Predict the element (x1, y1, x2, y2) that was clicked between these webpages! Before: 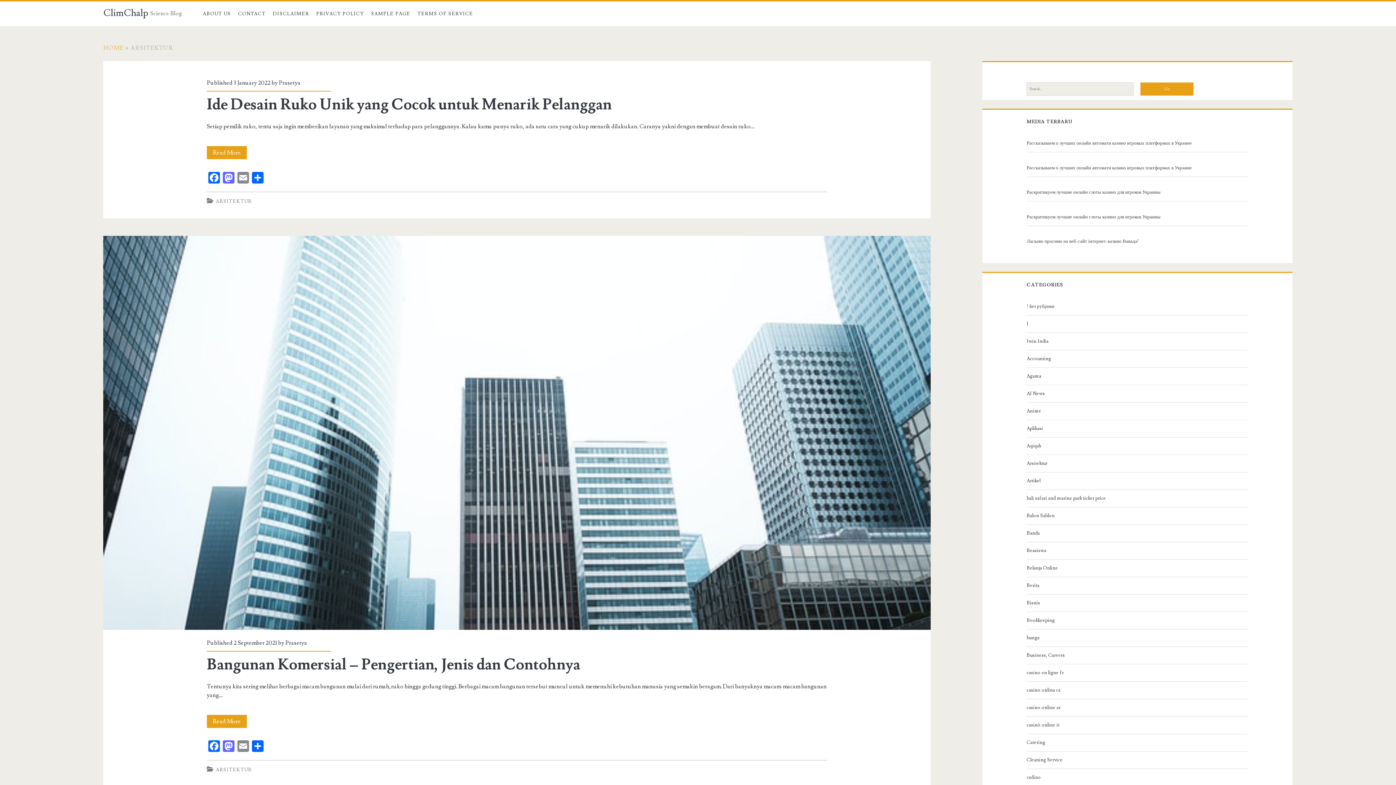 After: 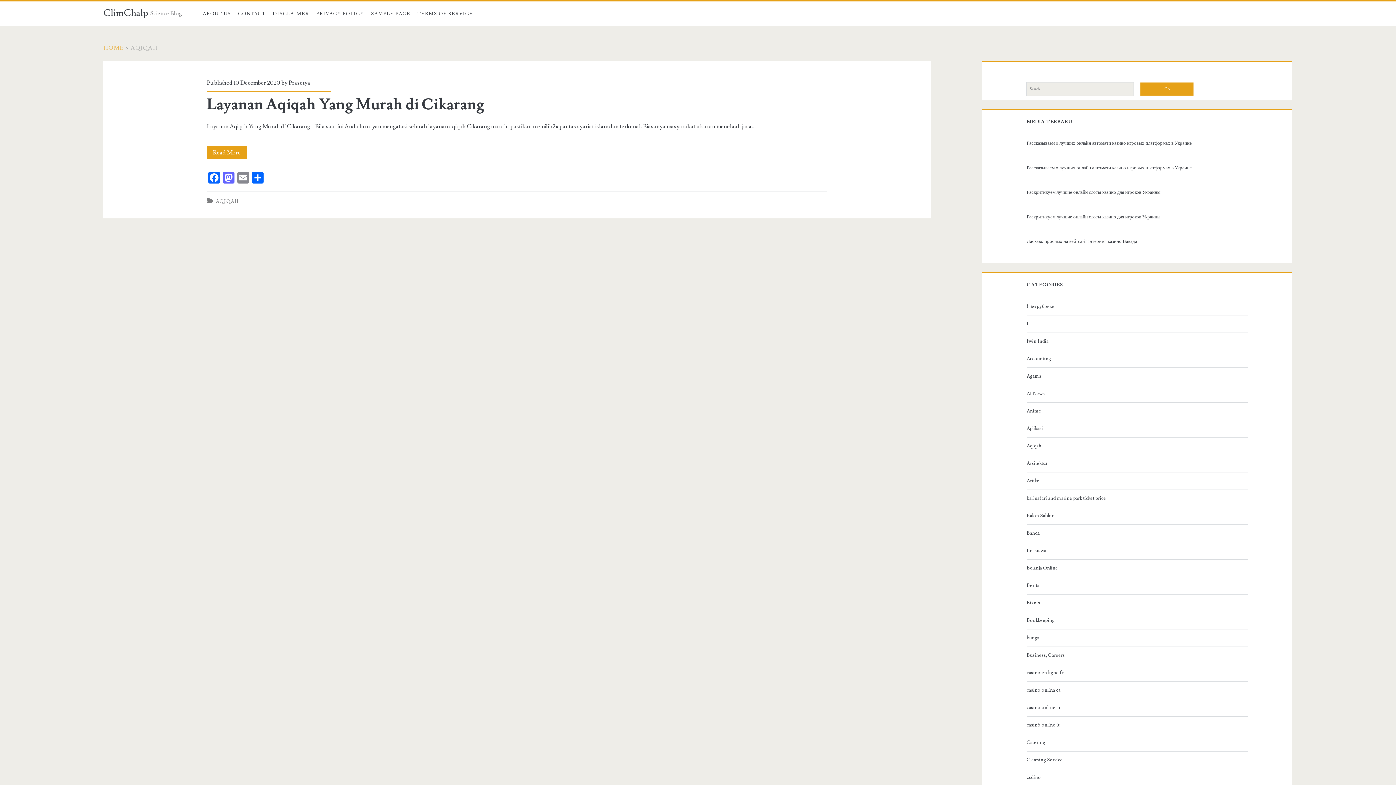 Action: bbox: (1026, 441, 1245, 450) label: Aqiqah